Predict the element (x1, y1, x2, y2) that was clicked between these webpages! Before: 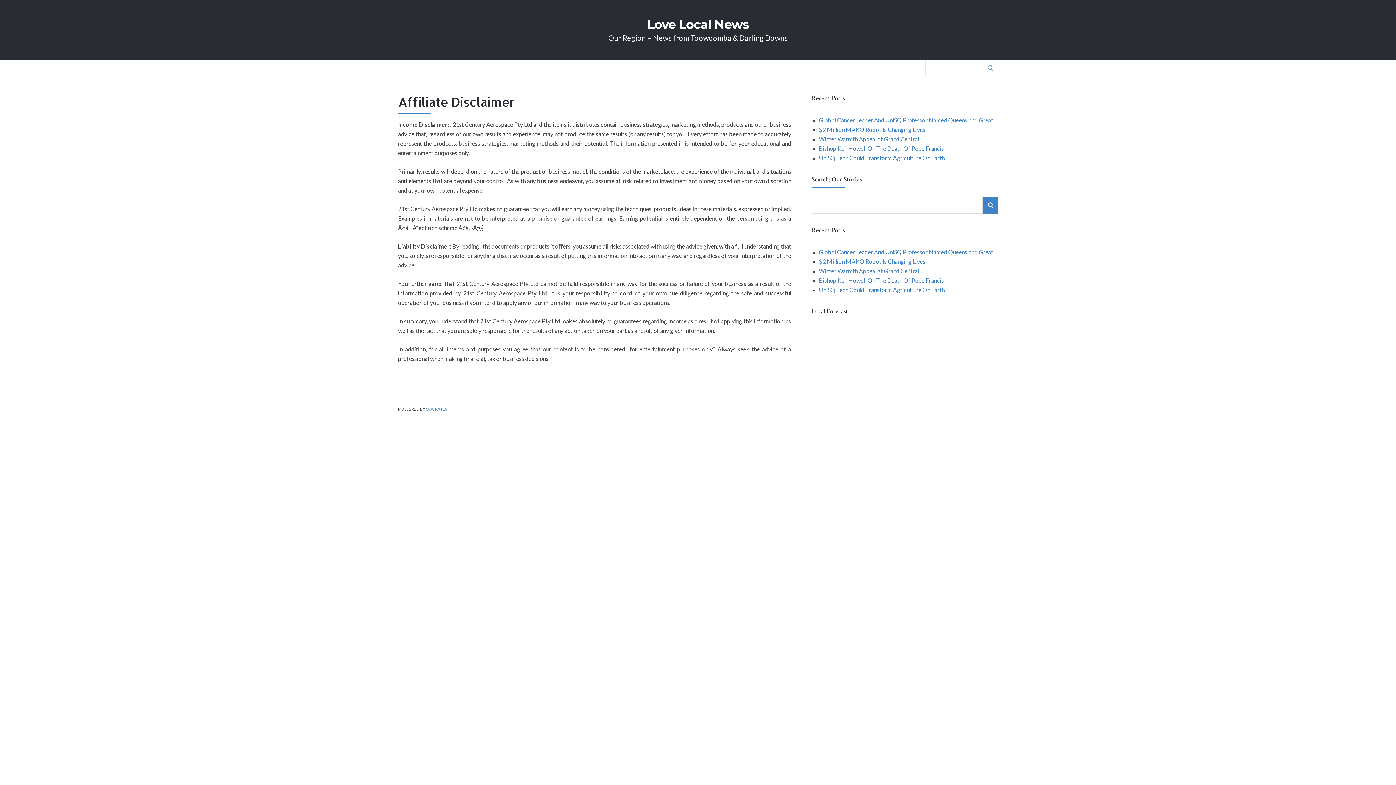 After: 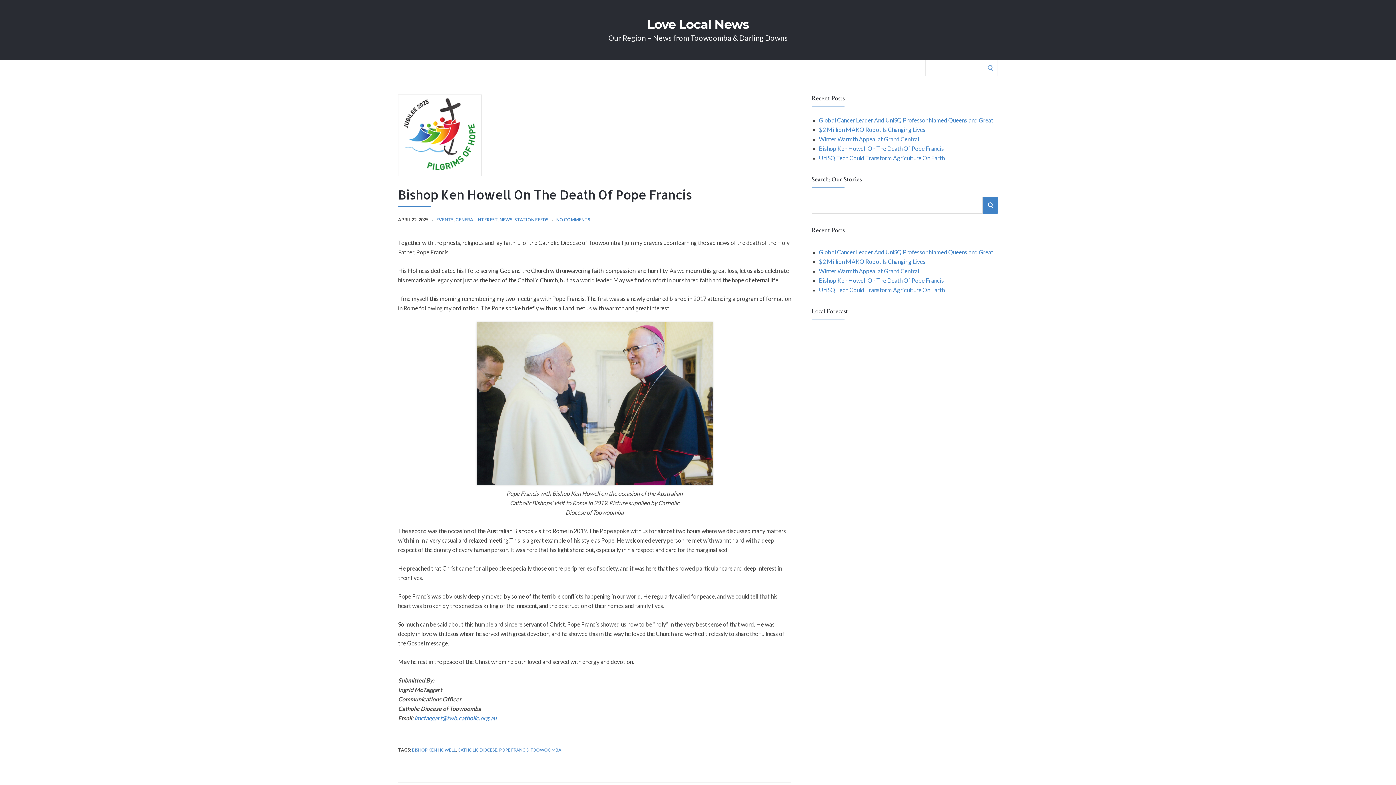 Action: bbox: (819, 145, 944, 152) label: Bishop Ken Howell On The Death Of Pope Francis